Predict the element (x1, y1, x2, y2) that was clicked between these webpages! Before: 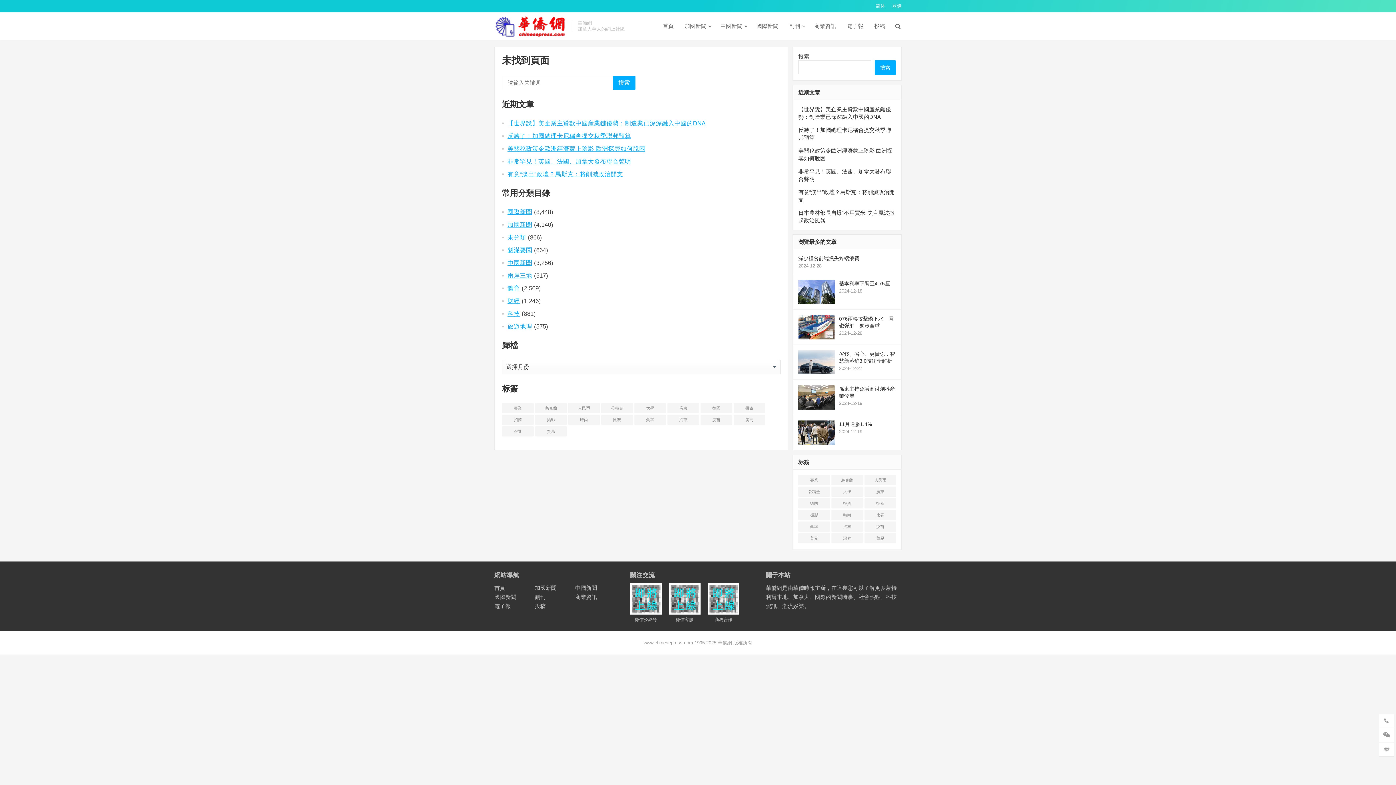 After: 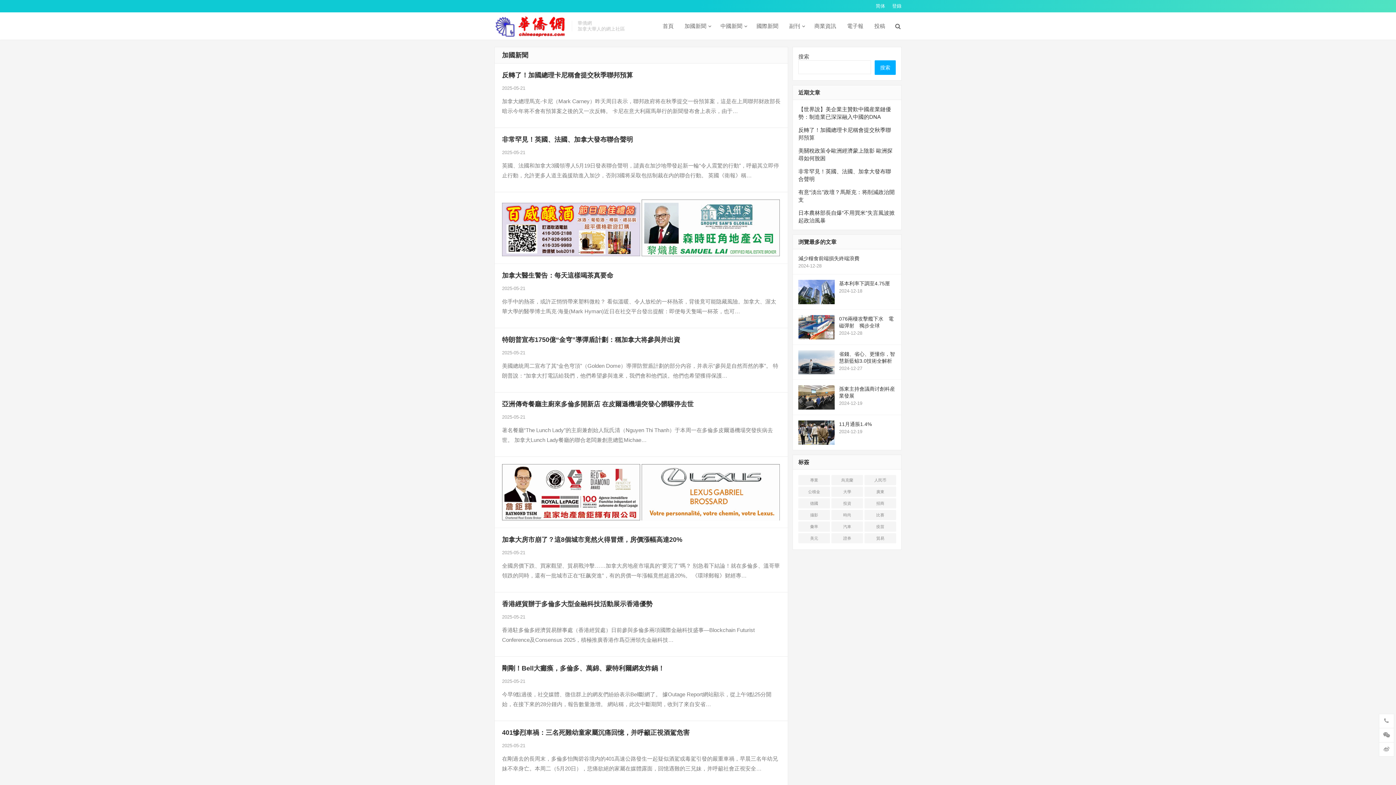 Action: bbox: (534, 584, 556, 591) label: 加國新聞